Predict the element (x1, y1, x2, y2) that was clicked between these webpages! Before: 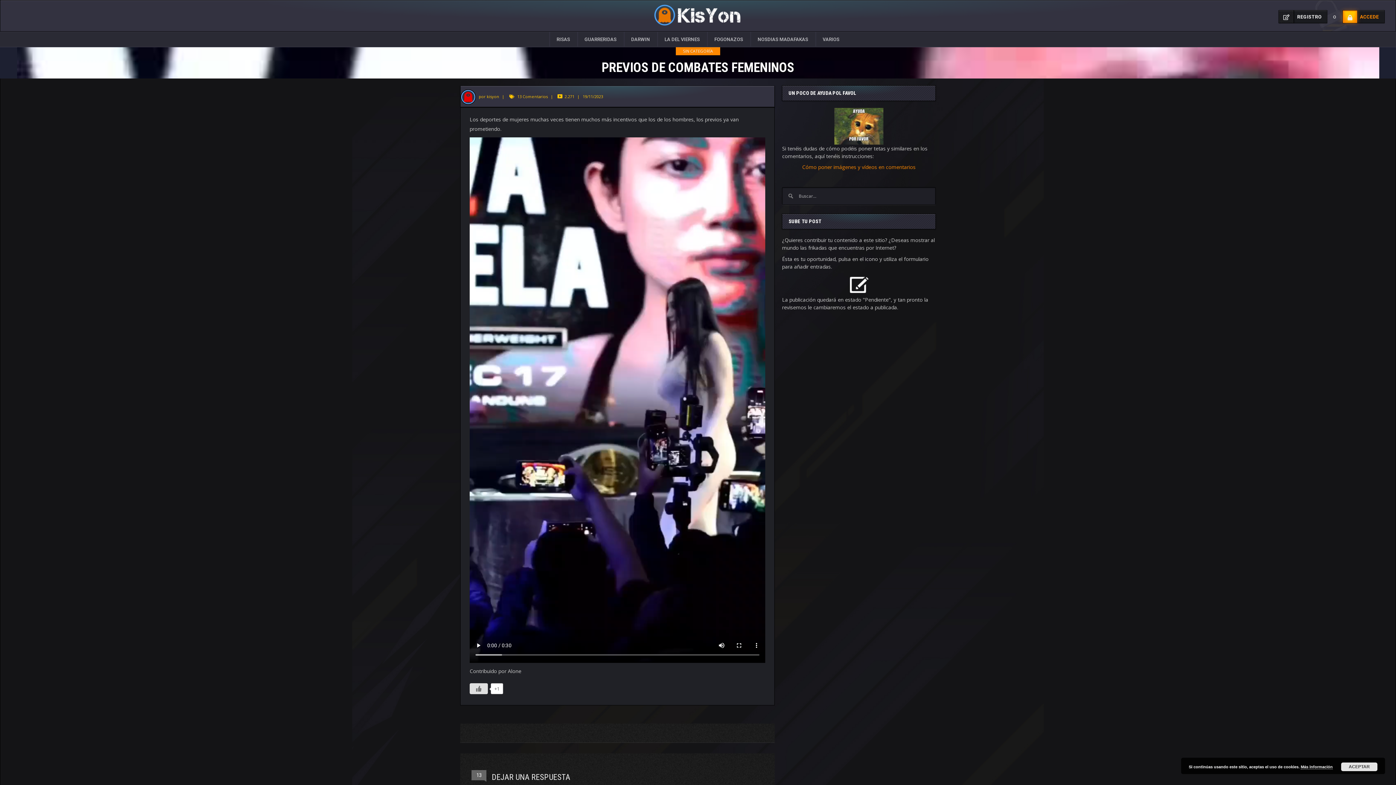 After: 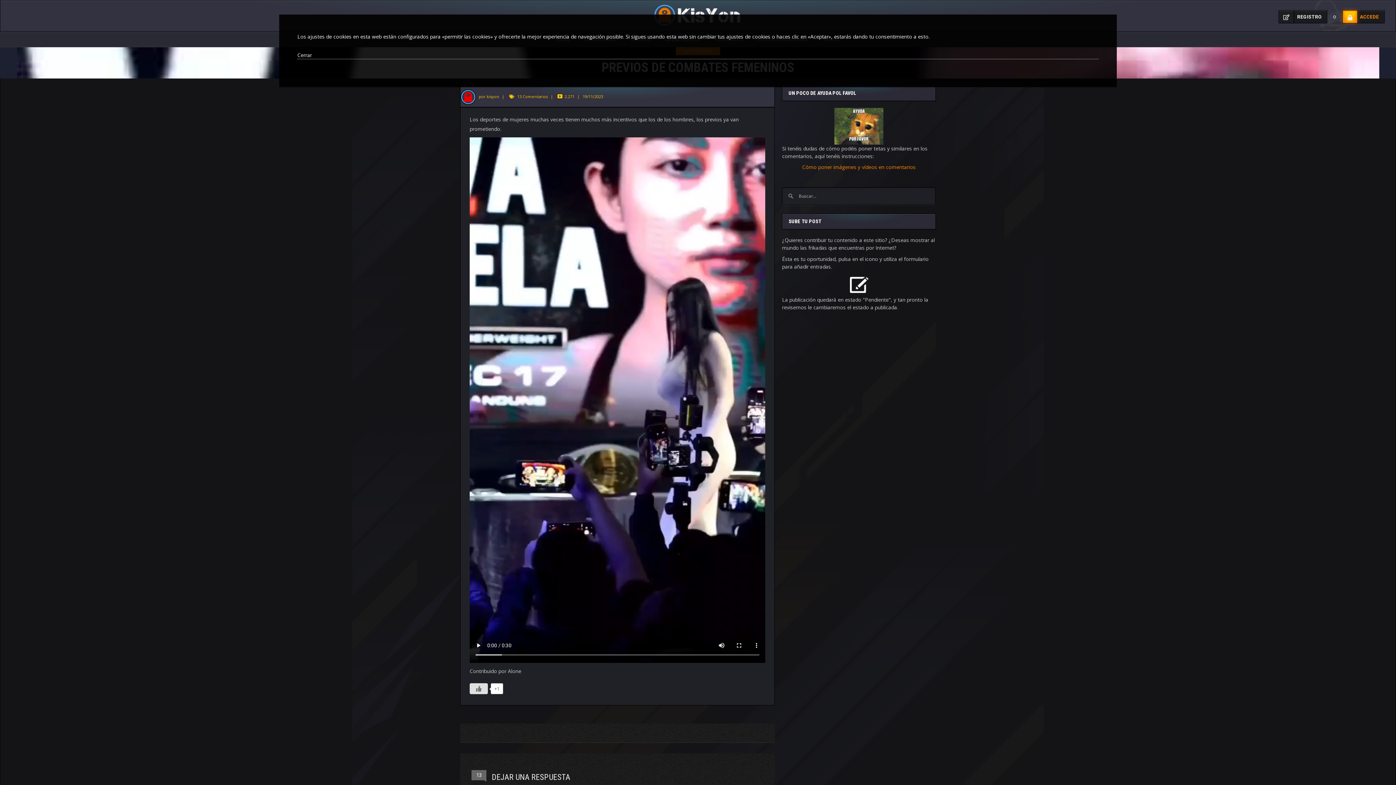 Action: bbox: (1301, 765, 1333, 769) label: Más información